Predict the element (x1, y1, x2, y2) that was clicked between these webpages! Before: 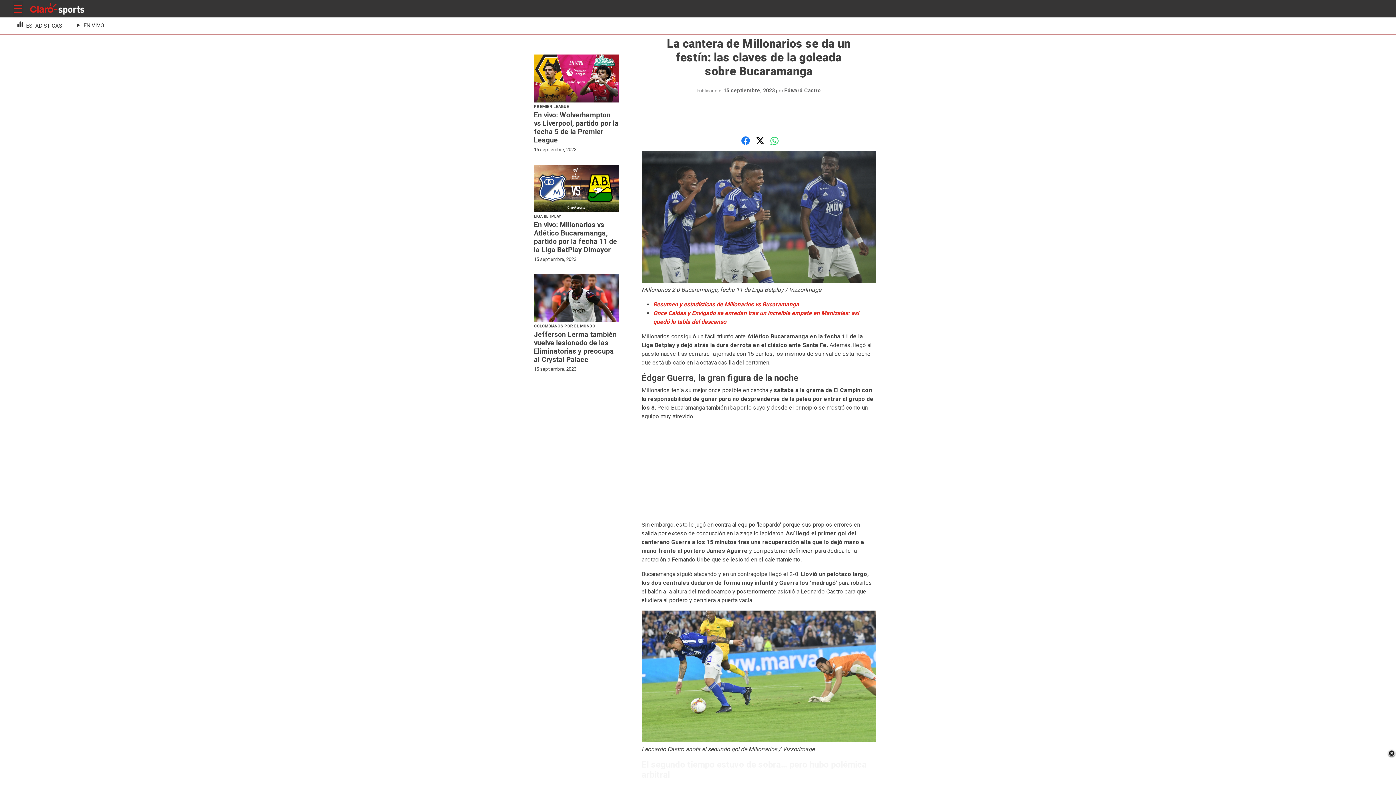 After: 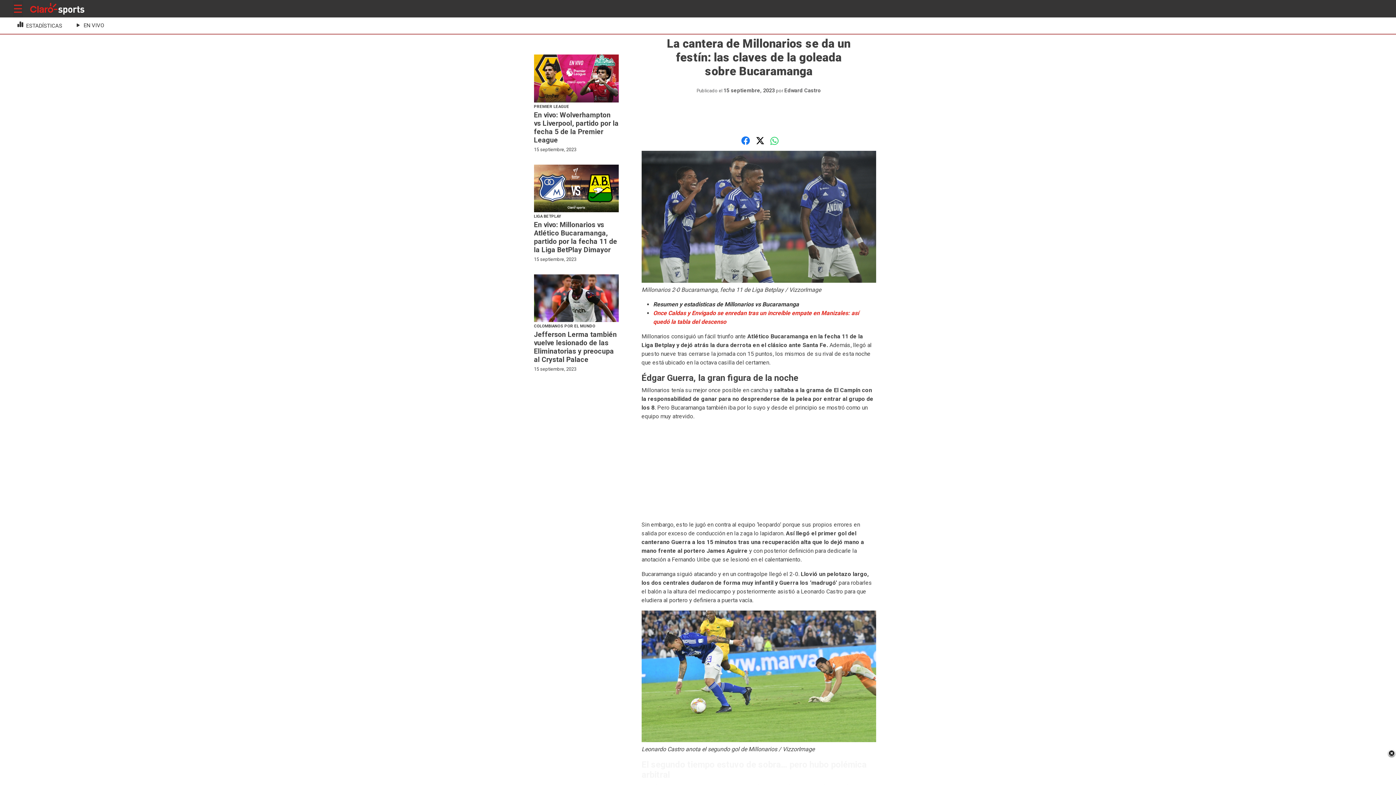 Action: label: Resumen y estadísticas de Millonarios vs Bucaramanga bbox: (653, 300, 799, 307)